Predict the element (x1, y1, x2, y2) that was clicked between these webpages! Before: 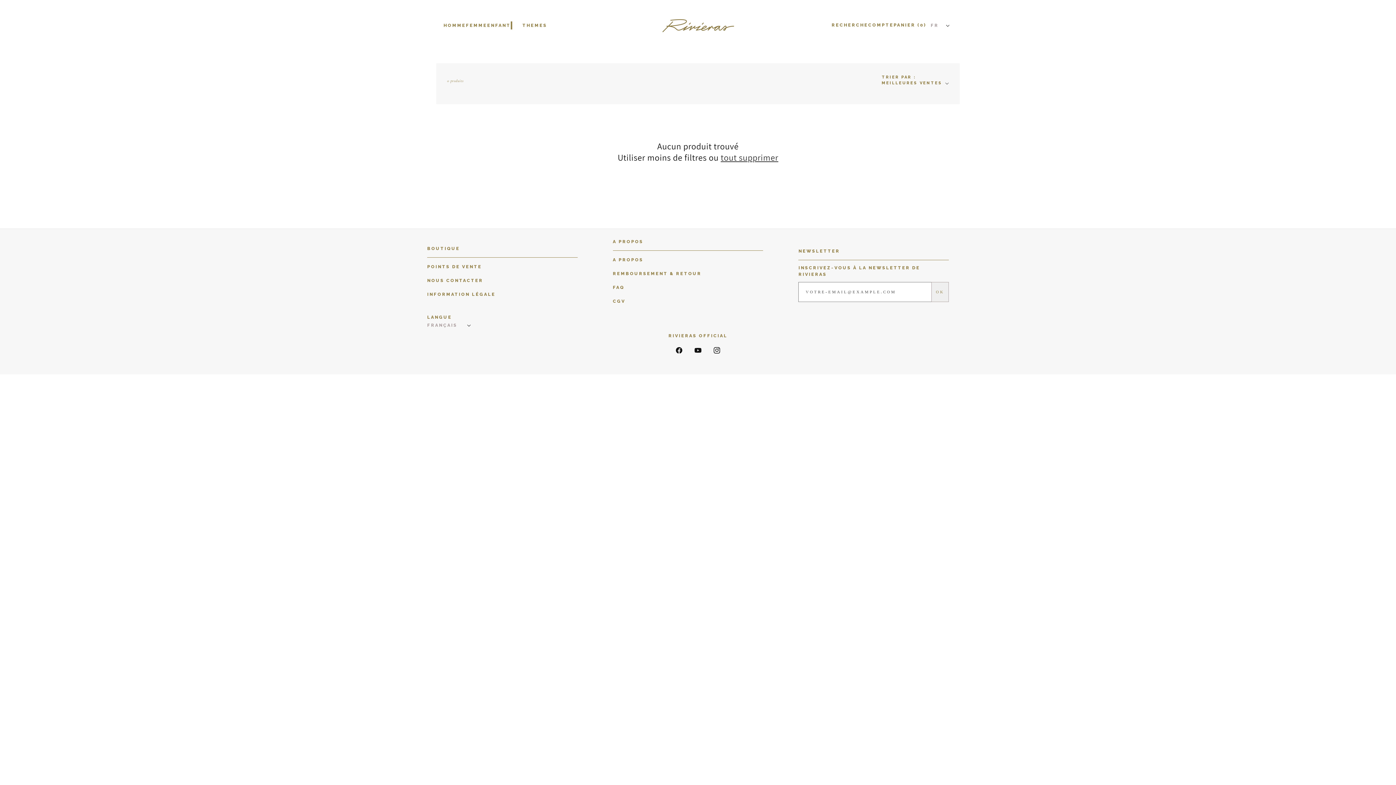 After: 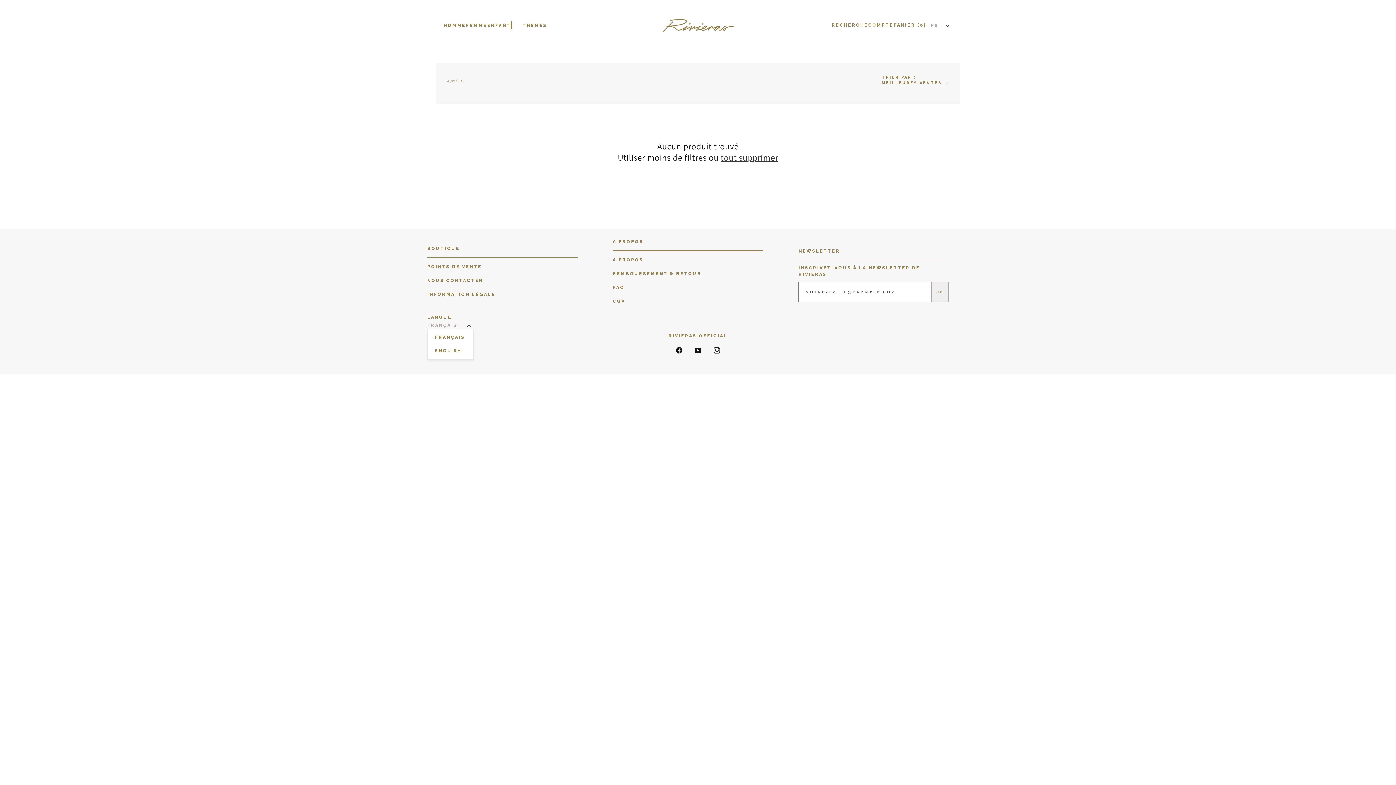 Action: bbox: (420, 322, 473, 328) label: FRANÇAIS